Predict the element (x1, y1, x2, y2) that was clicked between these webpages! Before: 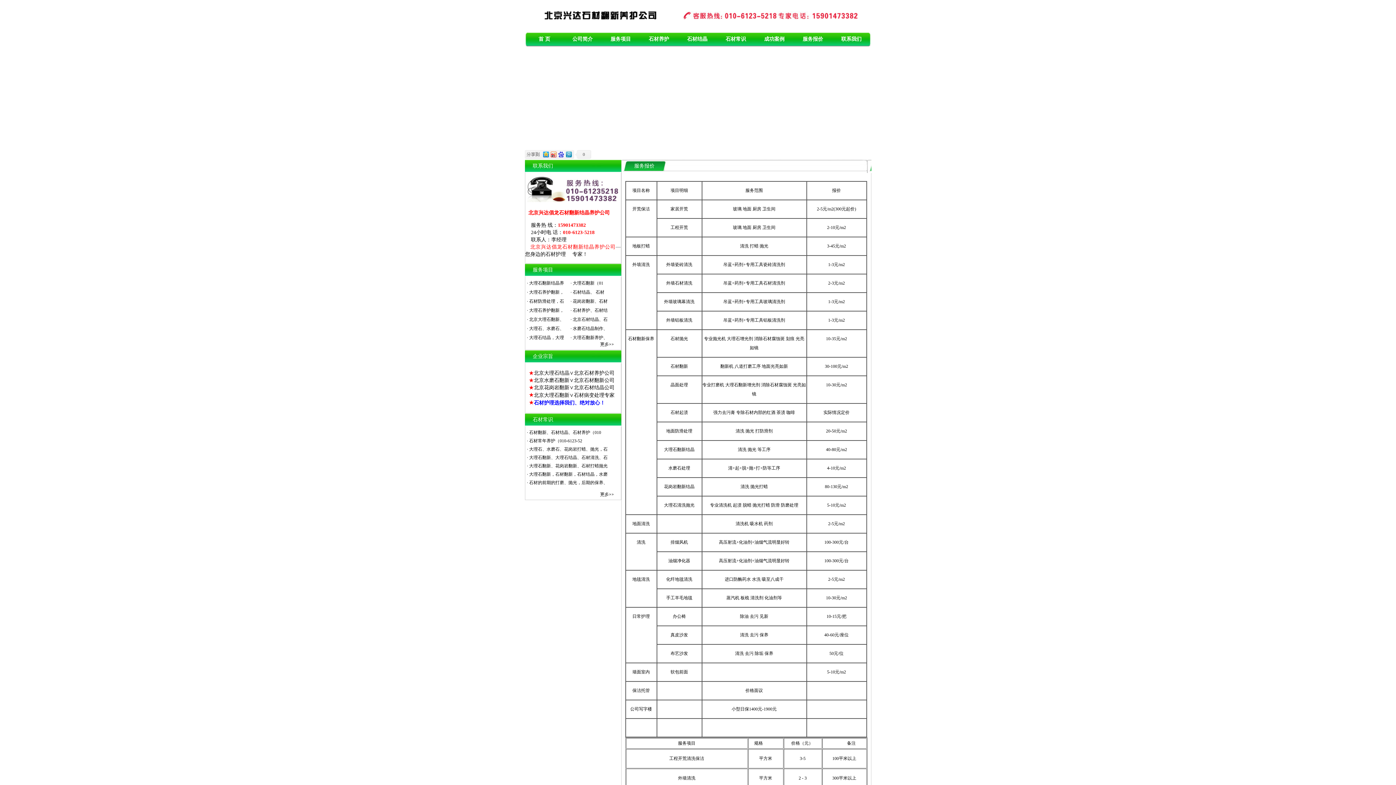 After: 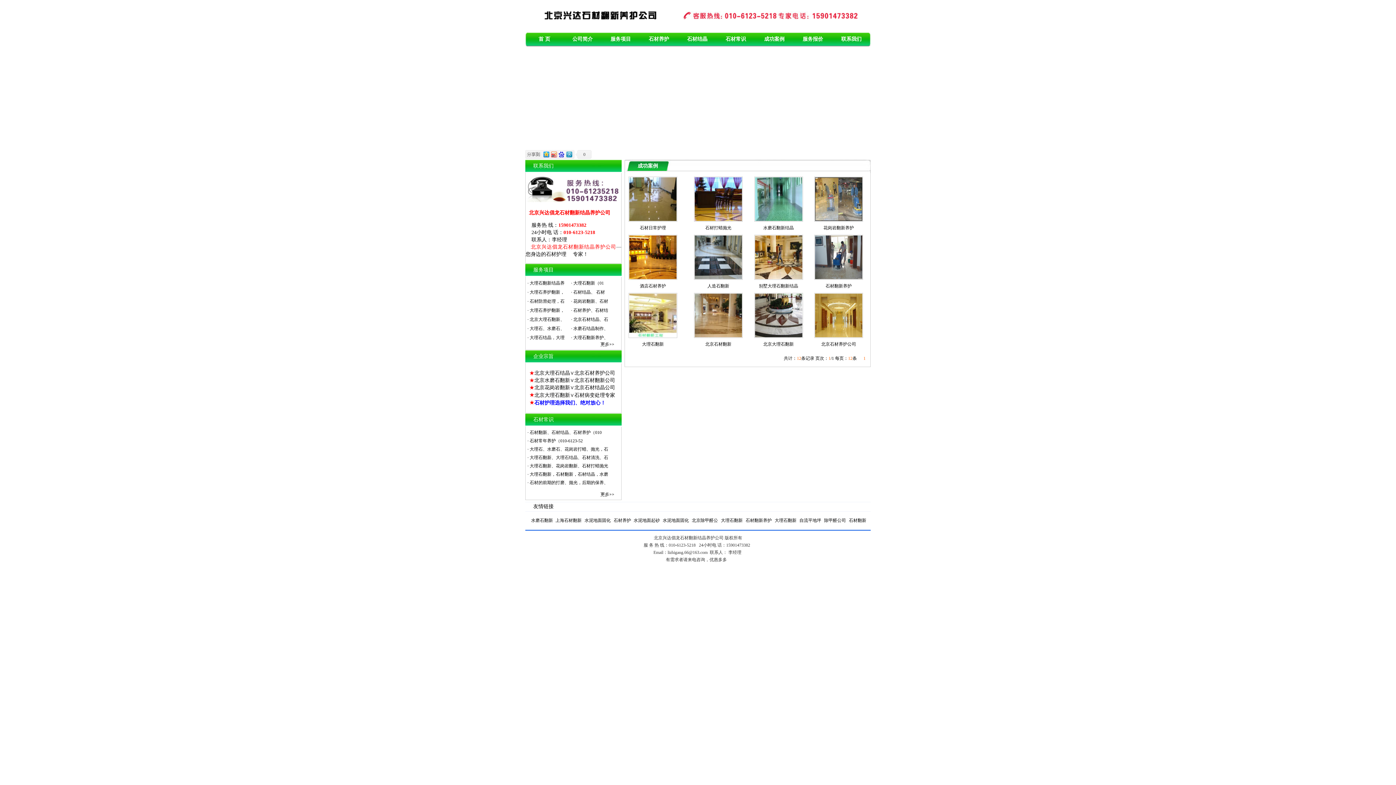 Action: label: 成功案例 bbox: (764, 36, 784, 41)